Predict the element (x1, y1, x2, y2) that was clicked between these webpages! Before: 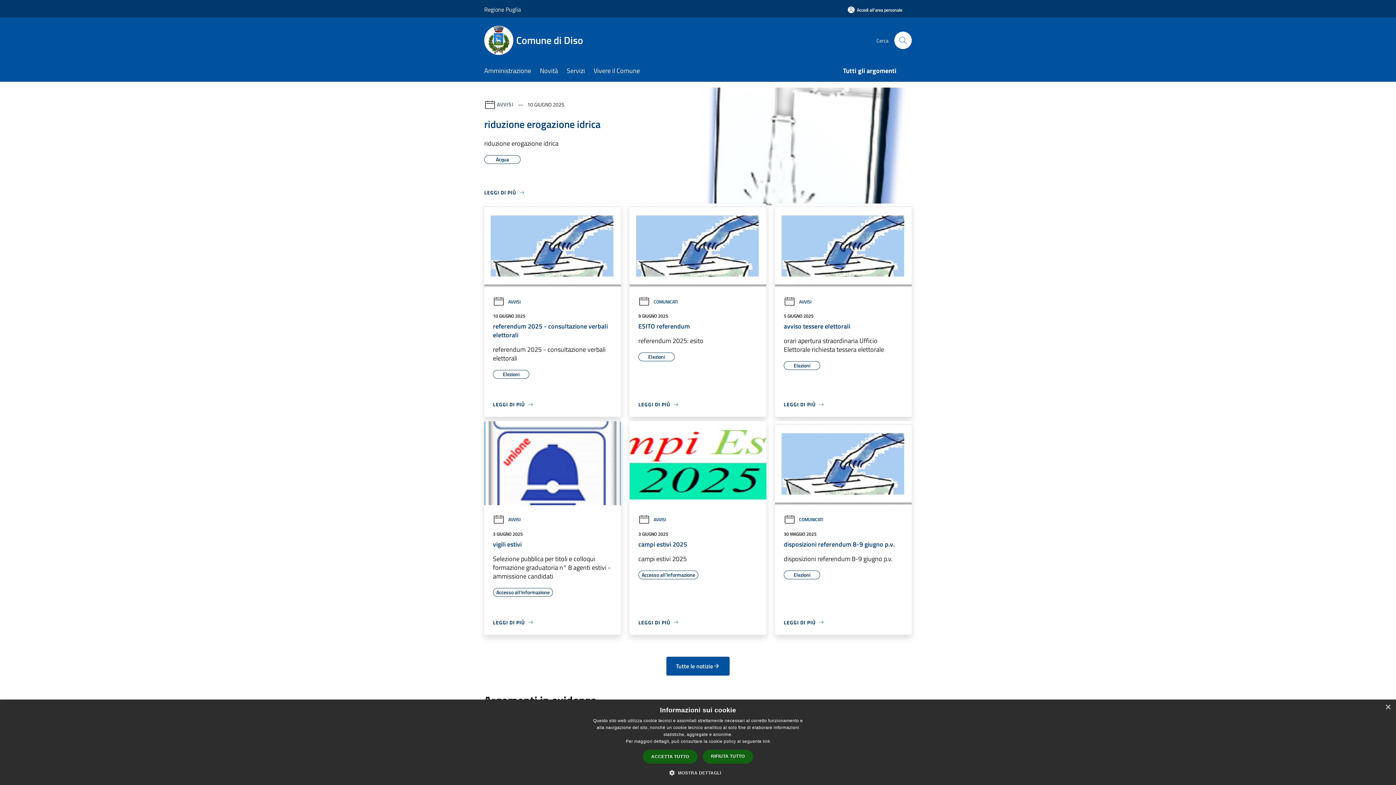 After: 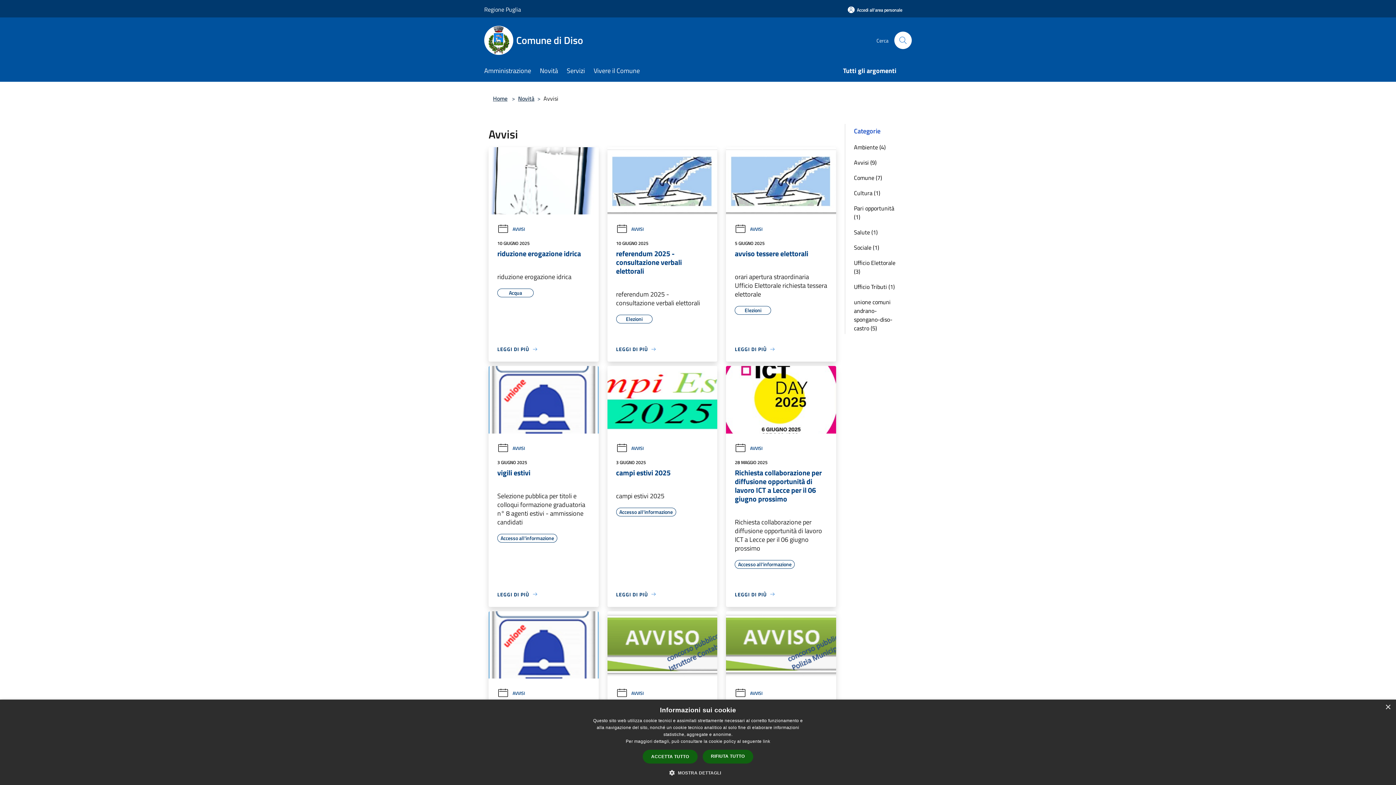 Action: bbox: (784, 298, 811, 305) label: AVVISI